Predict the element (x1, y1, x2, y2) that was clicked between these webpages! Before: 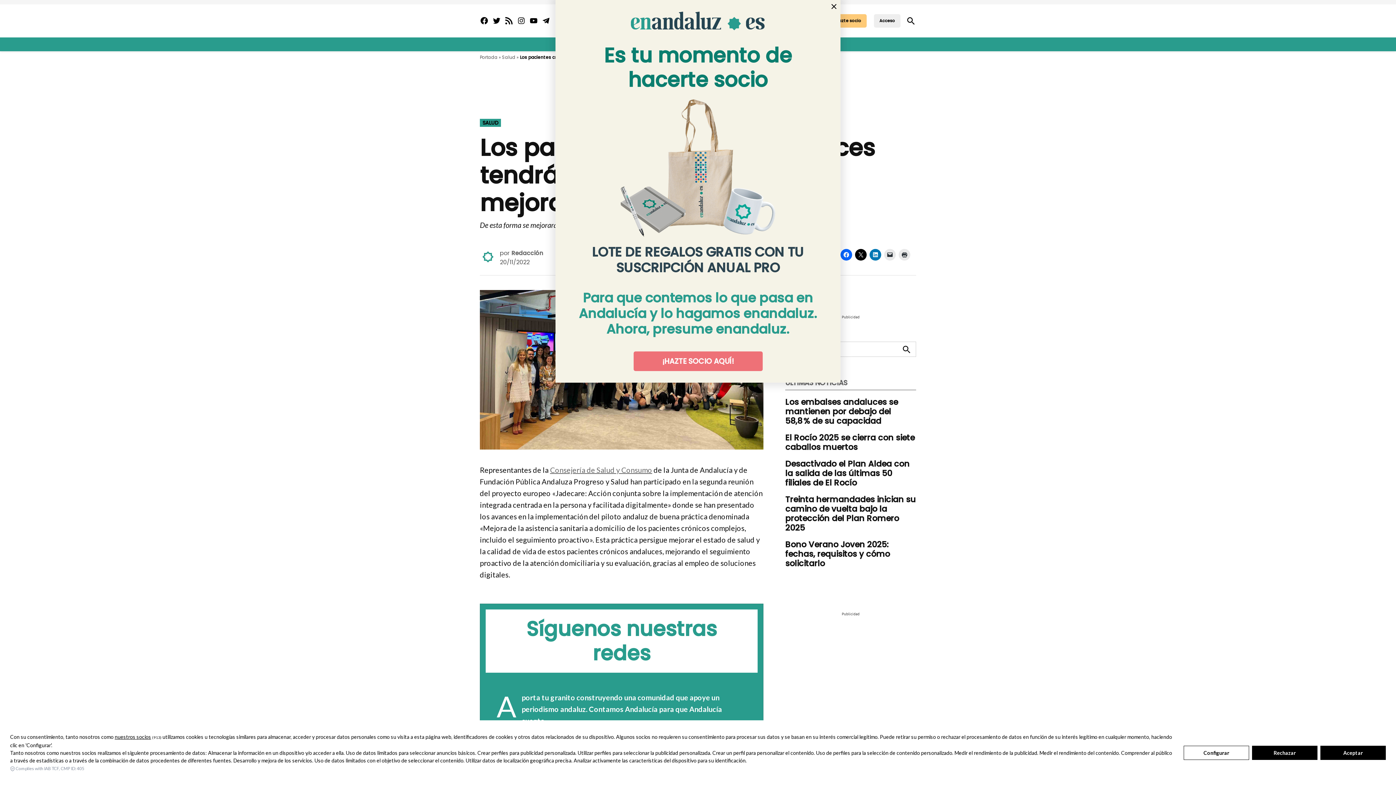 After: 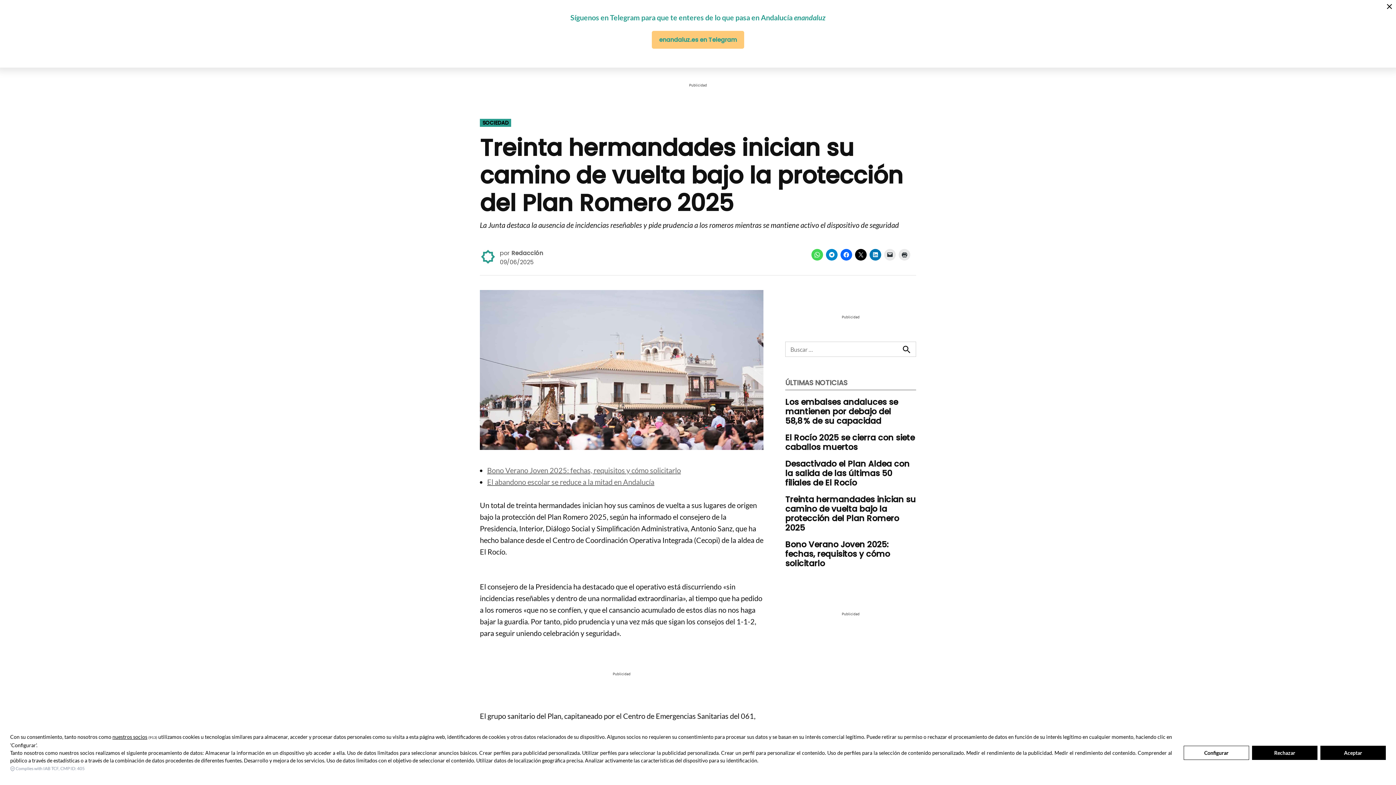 Action: bbox: (785, 493, 916, 533) label: Treinta hermandades inician su camino de vuelta bajo la protección del Plan Romero 2025